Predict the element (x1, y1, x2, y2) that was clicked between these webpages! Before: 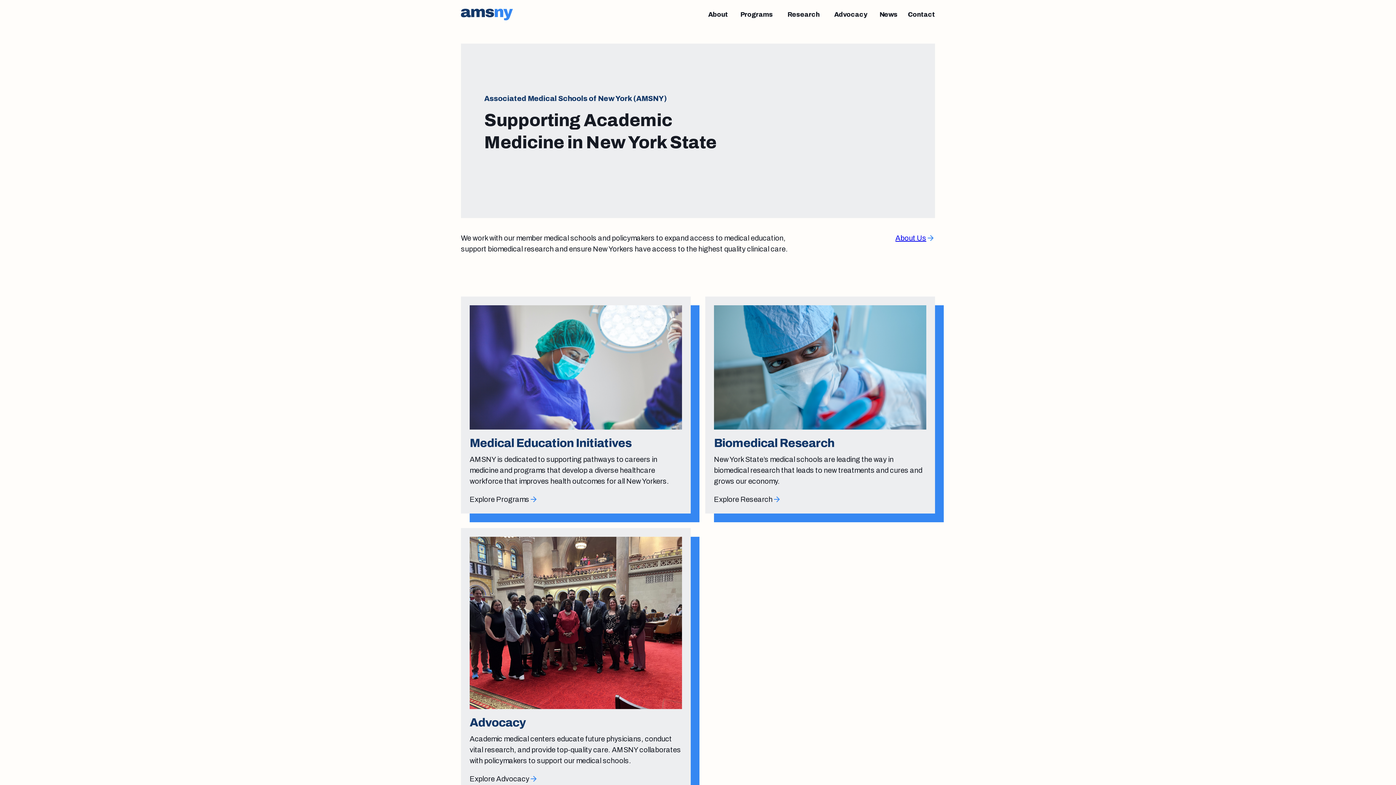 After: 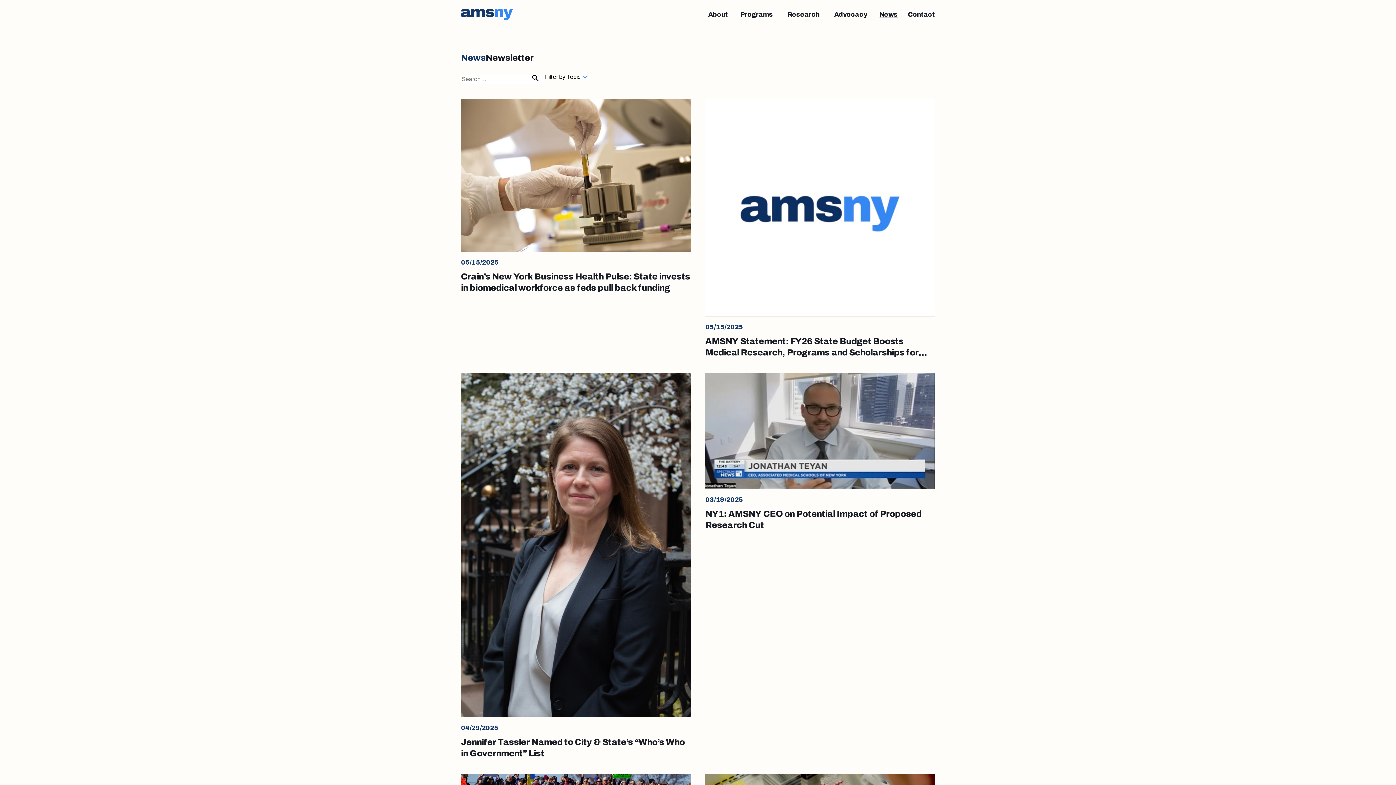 Action: bbox: (879, 10, 897, 18) label: News